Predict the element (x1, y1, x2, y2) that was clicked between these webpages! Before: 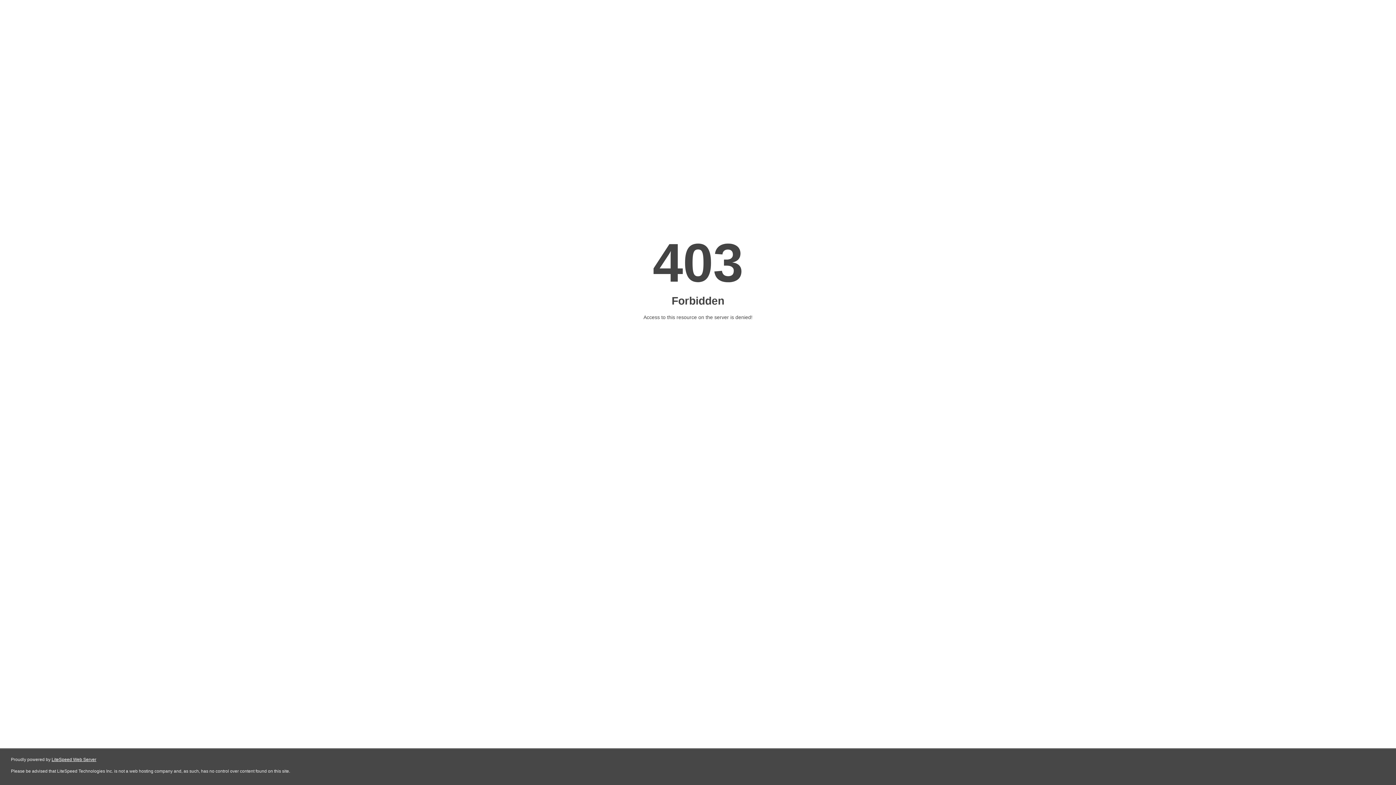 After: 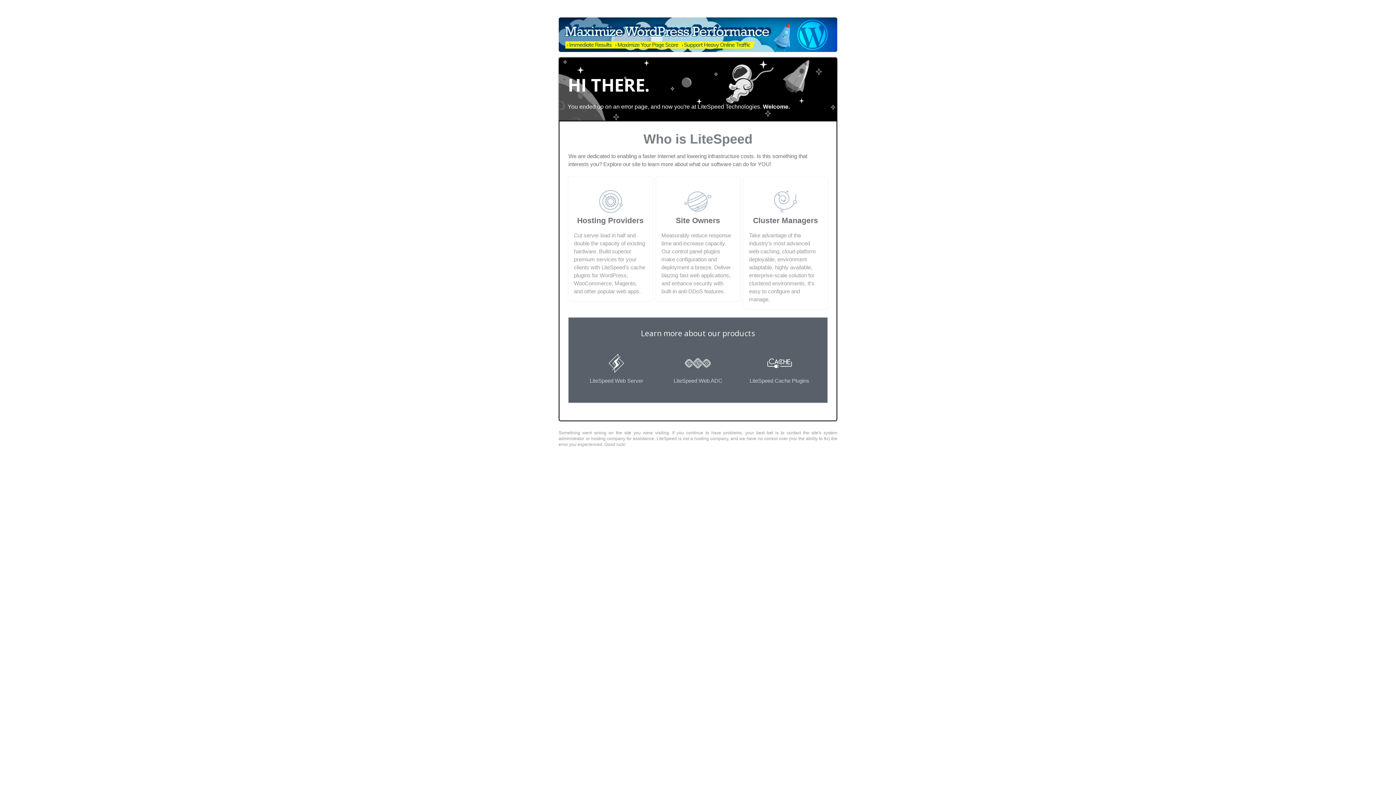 Action: label: LiteSpeed Web Server bbox: (51, 757, 96, 762)